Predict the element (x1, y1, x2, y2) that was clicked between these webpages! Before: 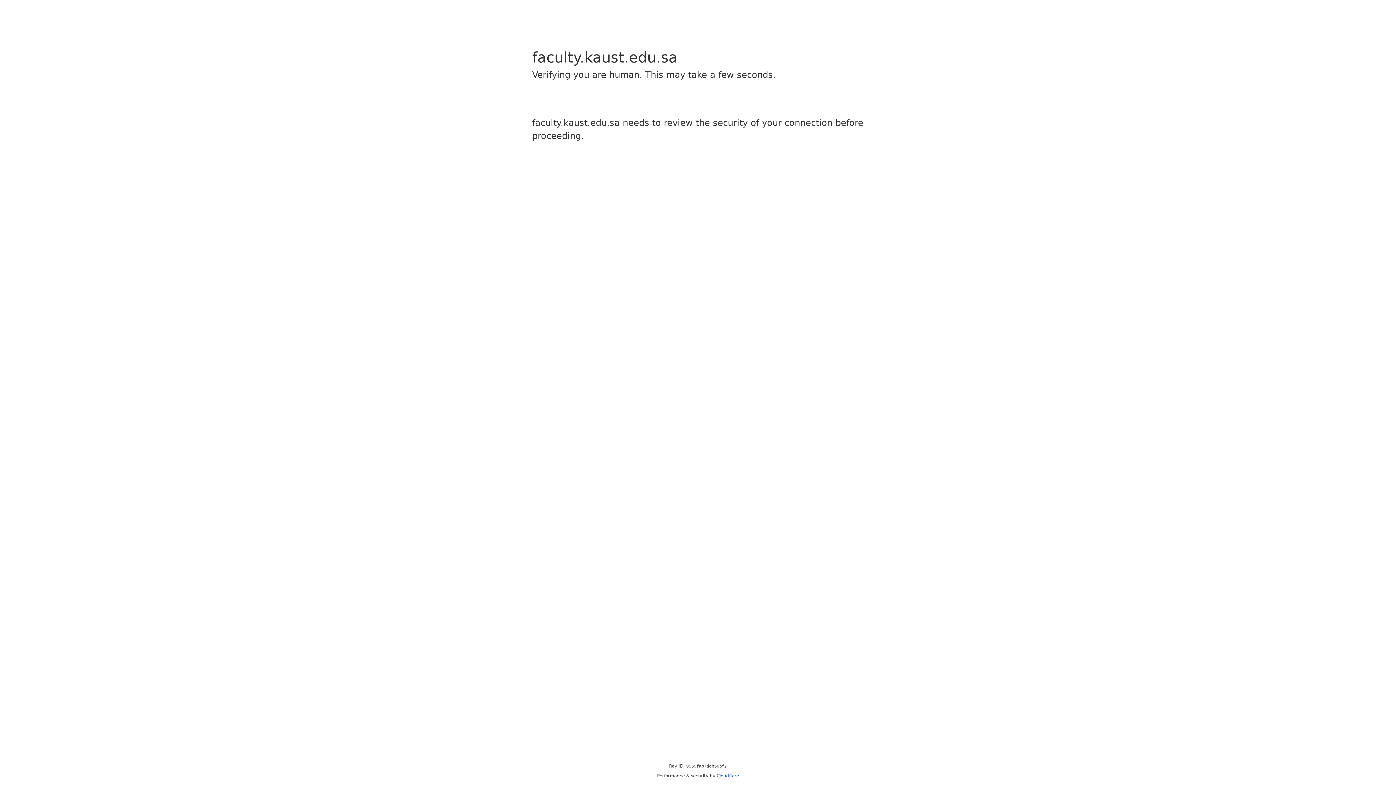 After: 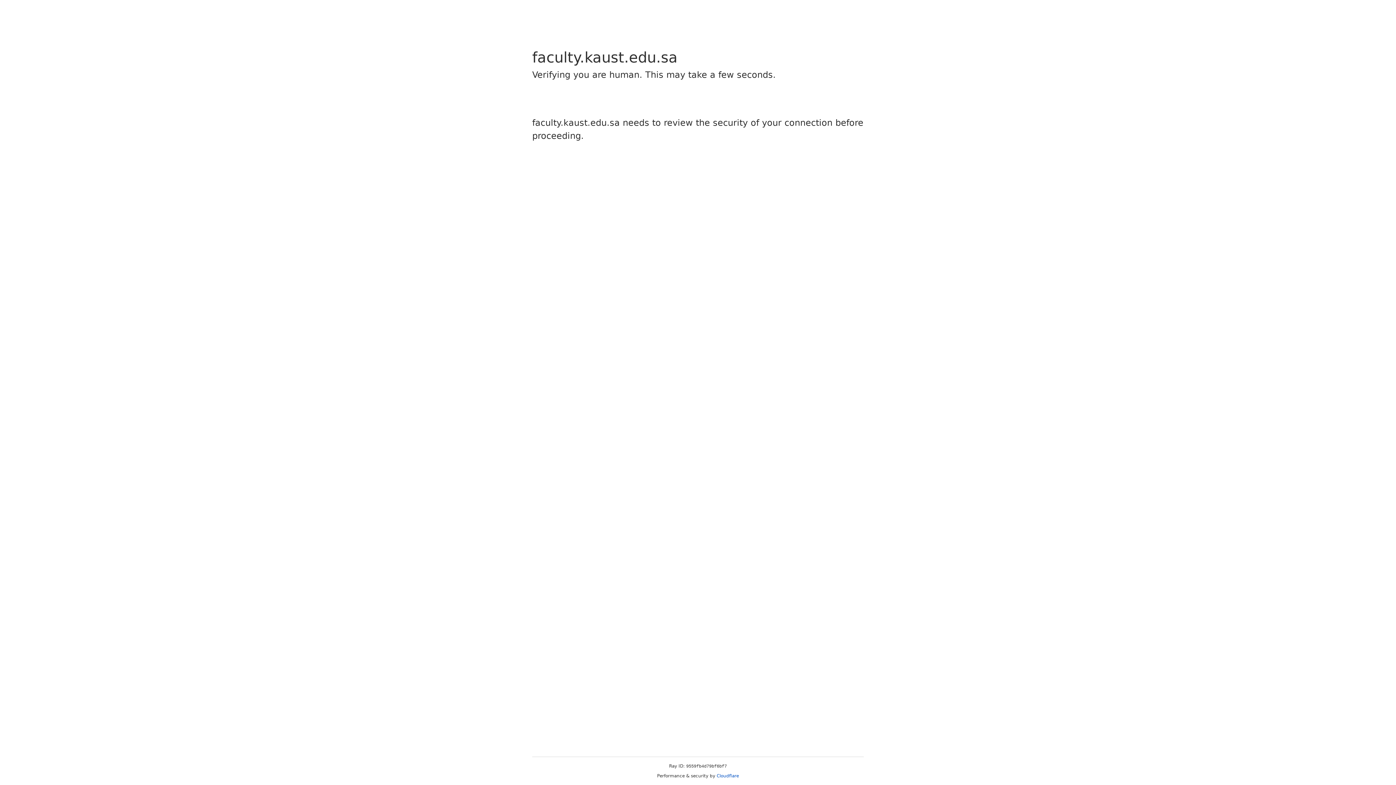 Action: label: Cloudflare bbox: (716, 773, 739, 778)